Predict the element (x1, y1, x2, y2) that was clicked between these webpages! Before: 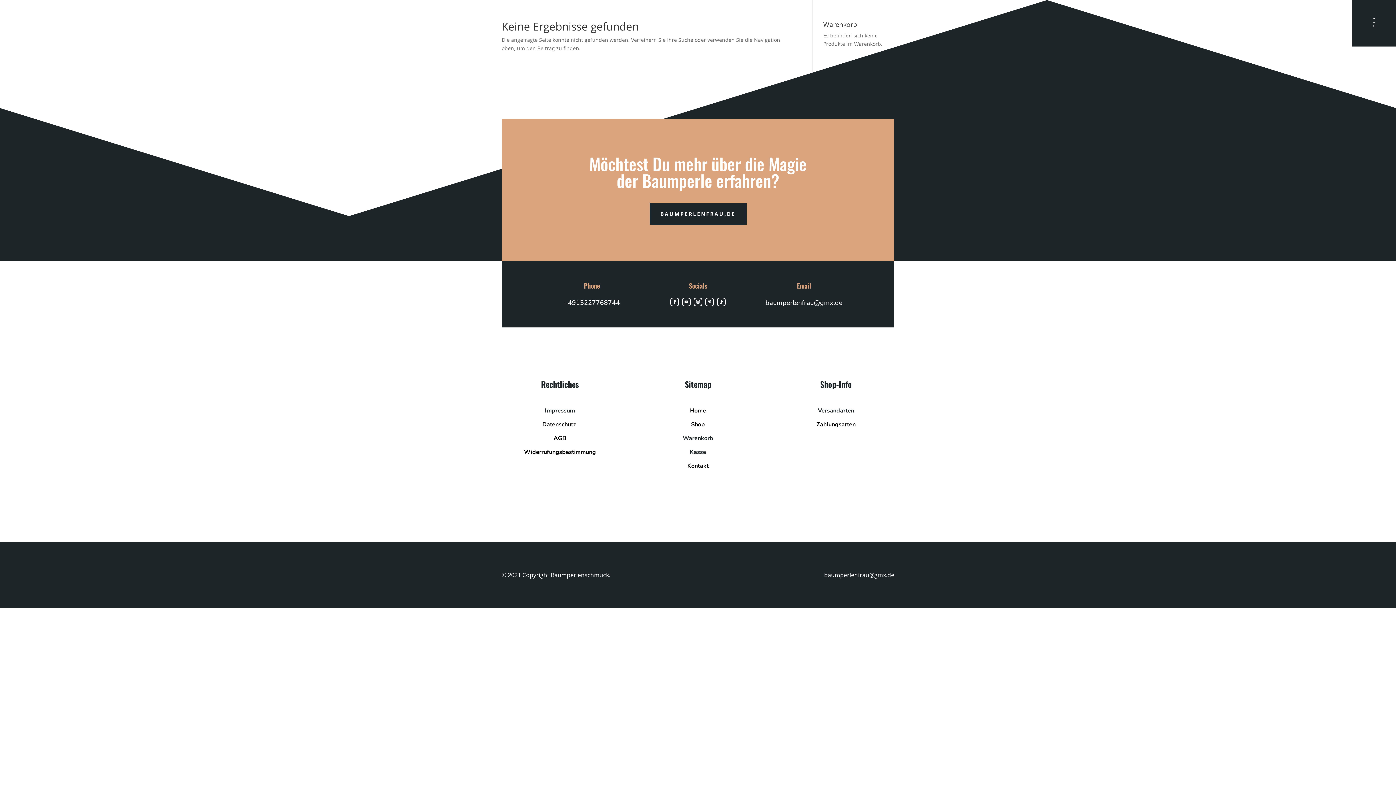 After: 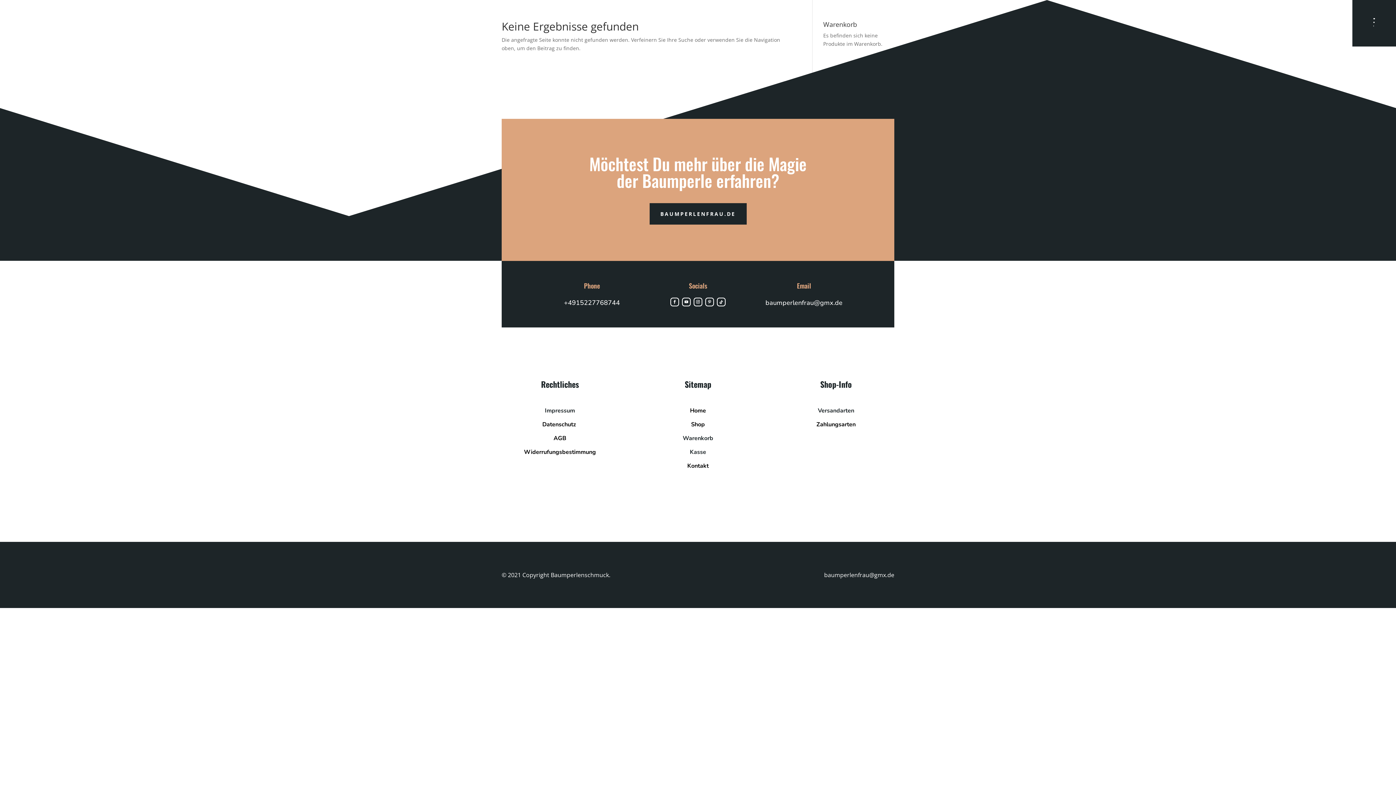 Action: bbox: (682, 297, 690, 306)